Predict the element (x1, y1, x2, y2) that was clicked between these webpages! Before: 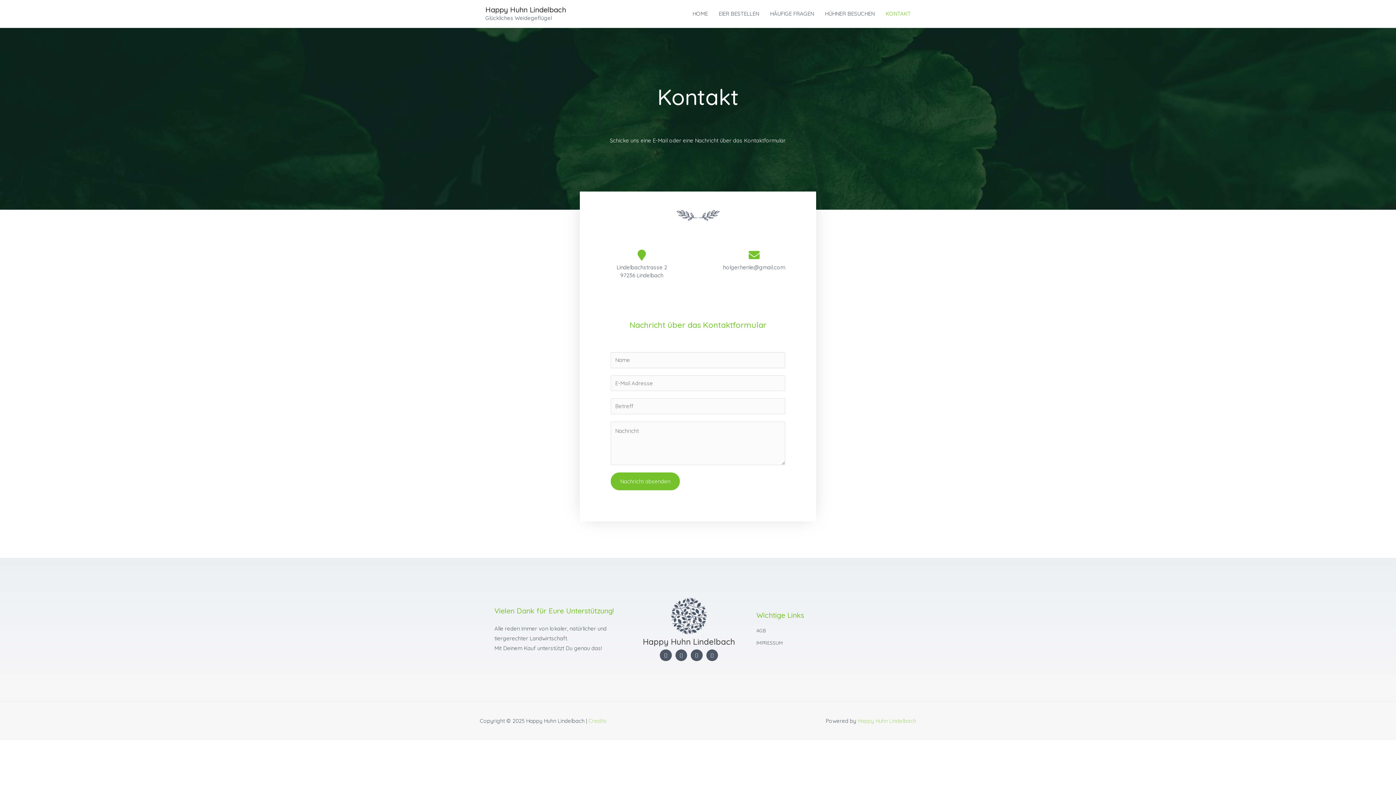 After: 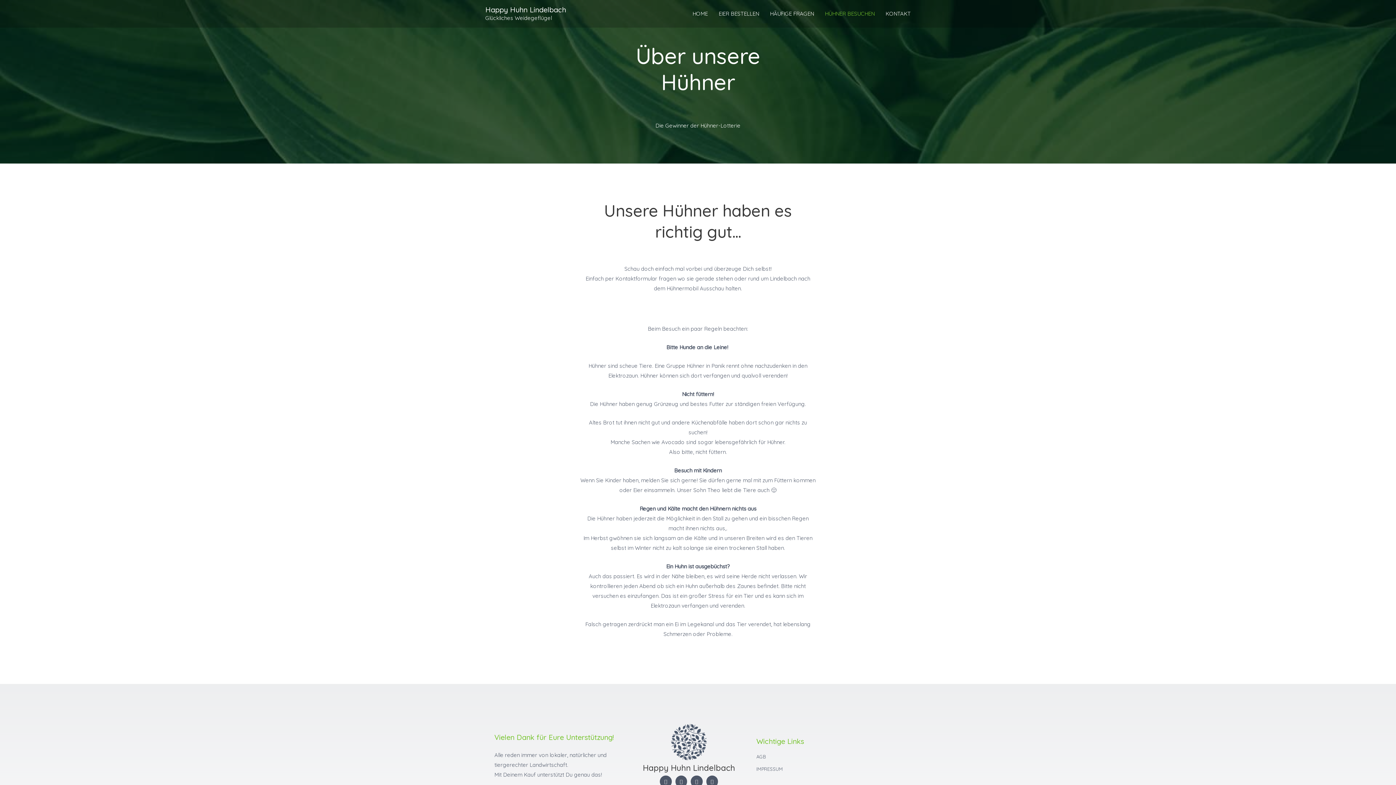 Action: label: HÜHNER BESUCHEN bbox: (819, 2, 880, 24)